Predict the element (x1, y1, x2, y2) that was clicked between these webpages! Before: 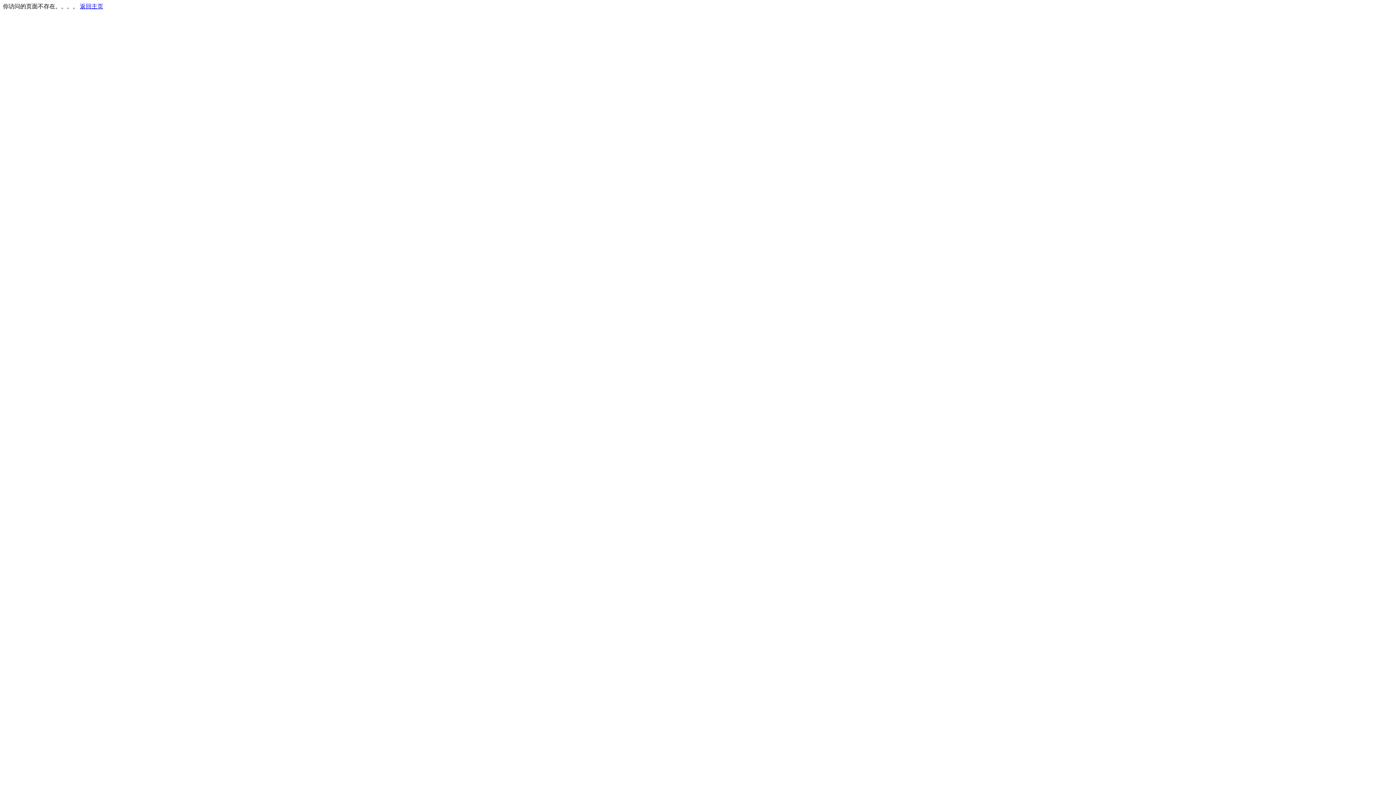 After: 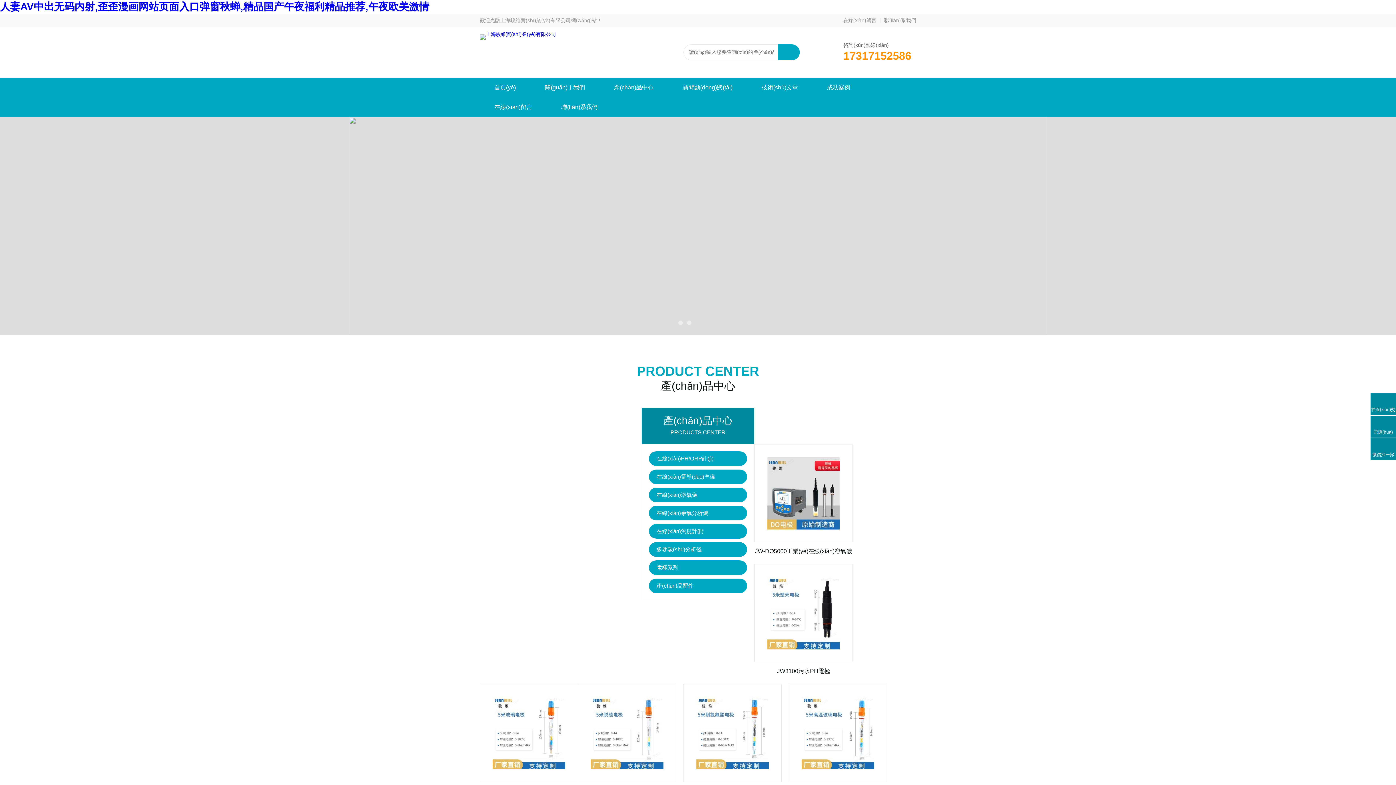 Action: label: 返回主页 bbox: (80, 3, 103, 9)